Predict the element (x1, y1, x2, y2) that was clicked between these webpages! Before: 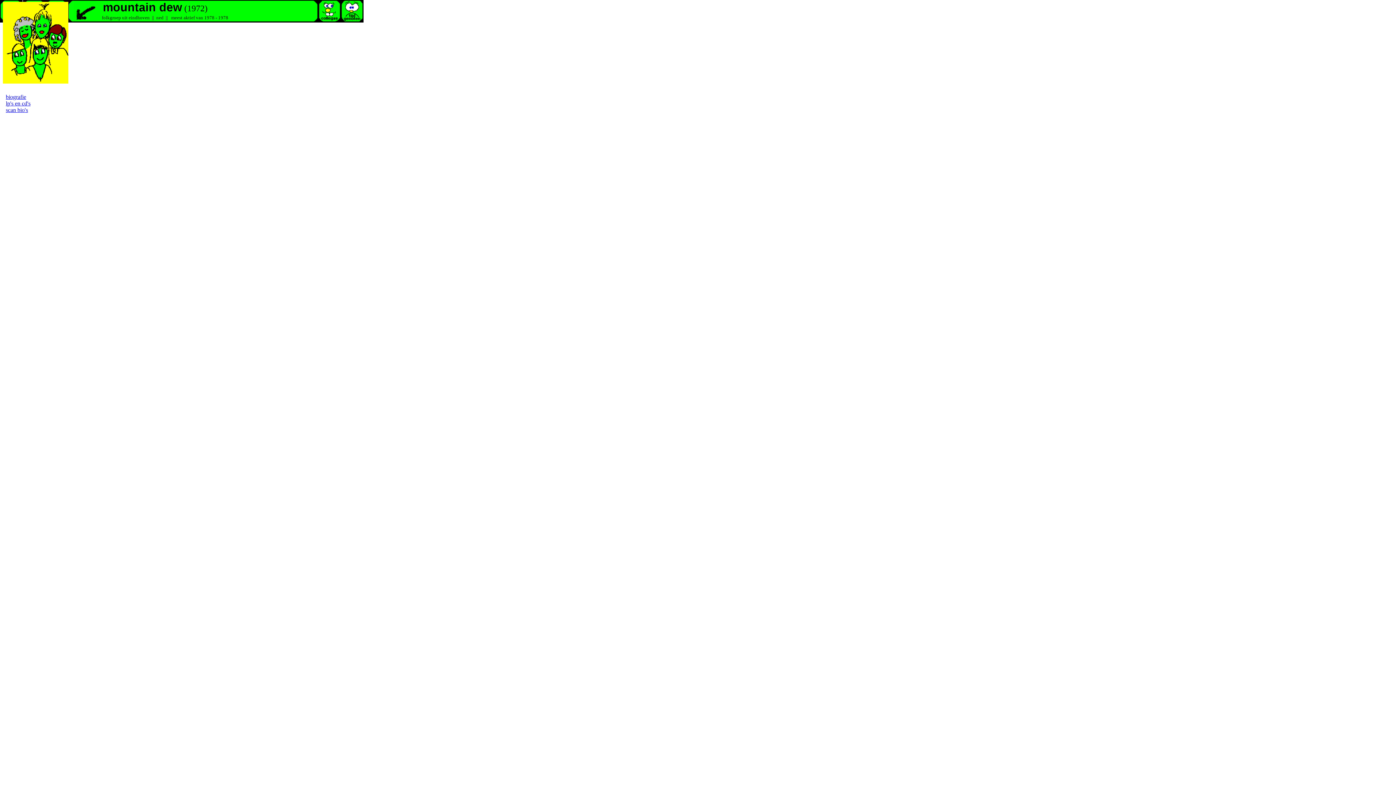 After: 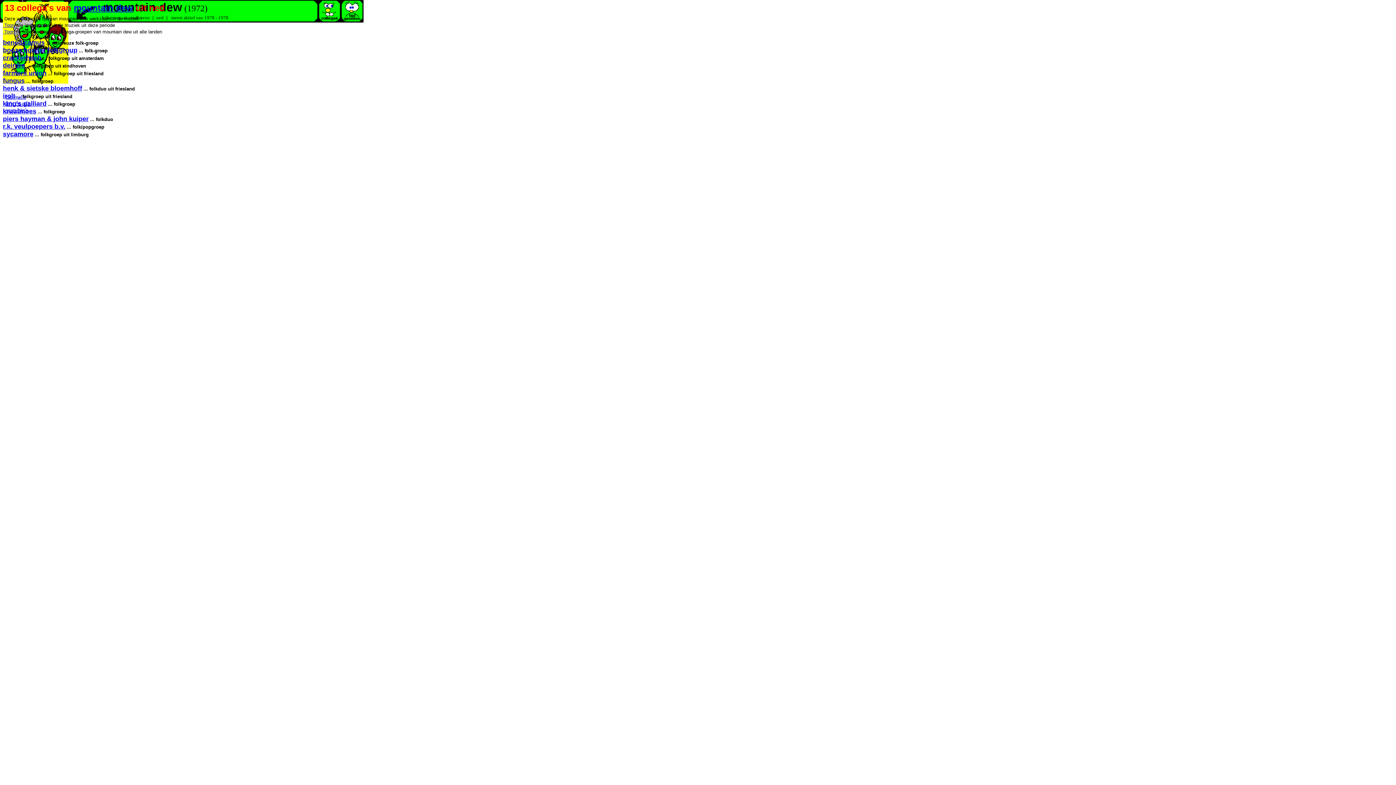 Action: bbox: (318, 17, 341, 23)